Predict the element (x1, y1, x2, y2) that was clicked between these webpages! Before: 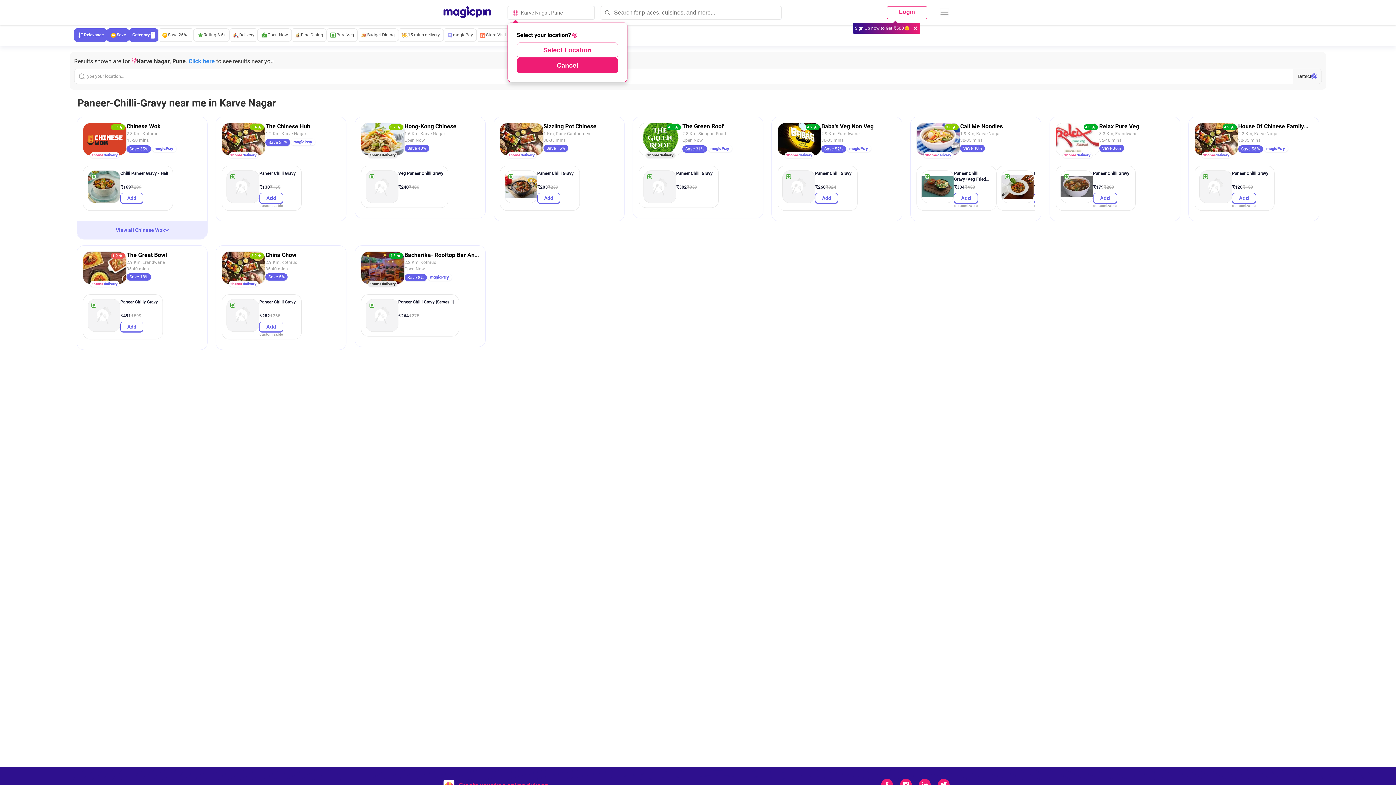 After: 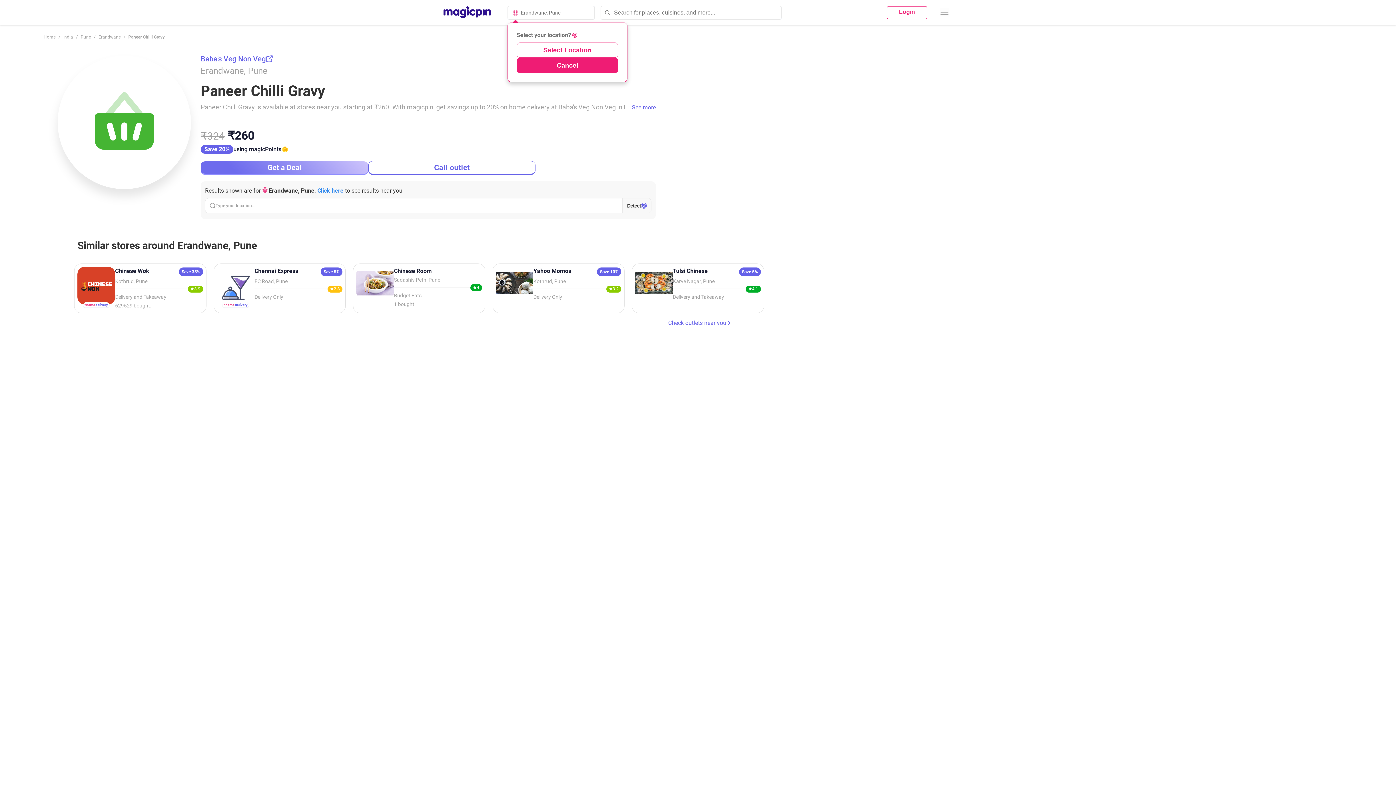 Action: label: Add bbox: (815, 193, 838, 203)